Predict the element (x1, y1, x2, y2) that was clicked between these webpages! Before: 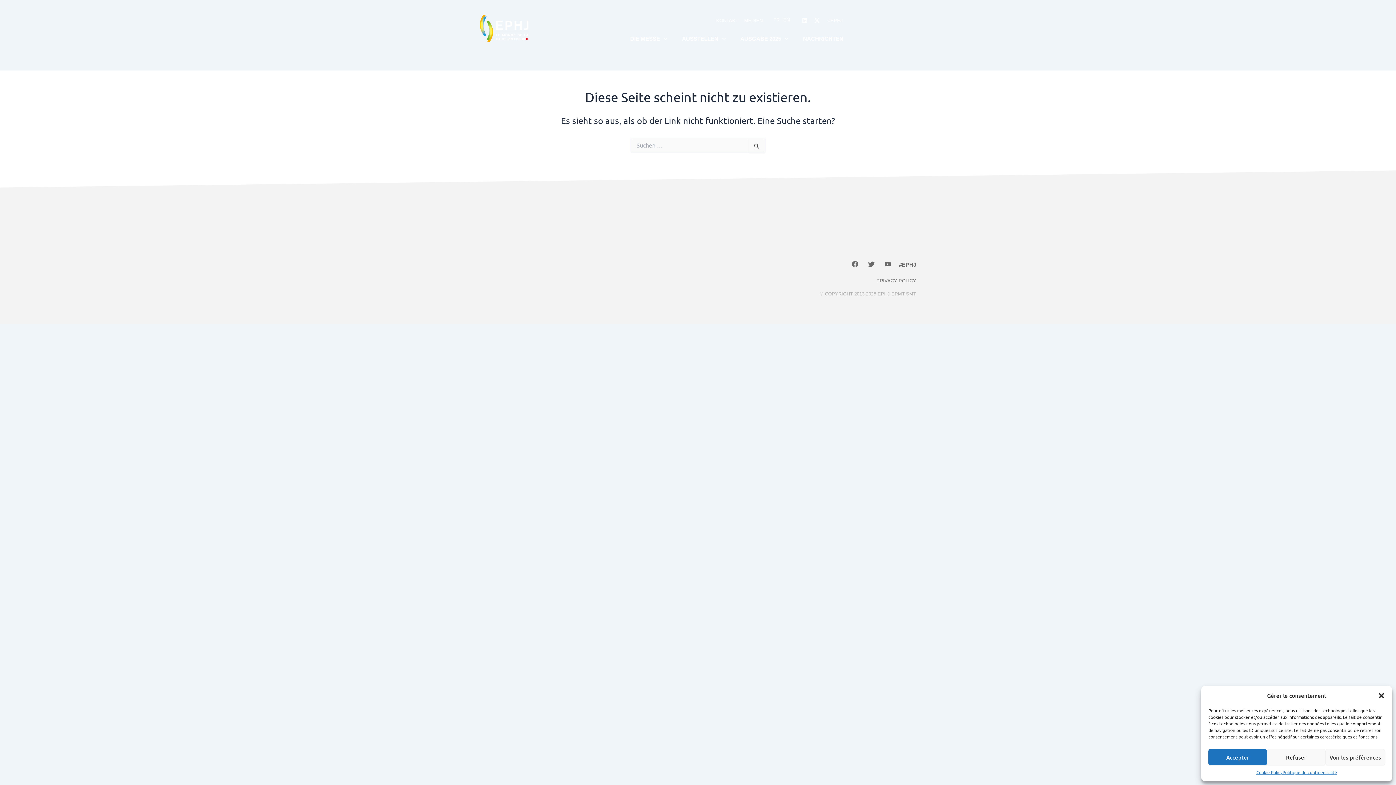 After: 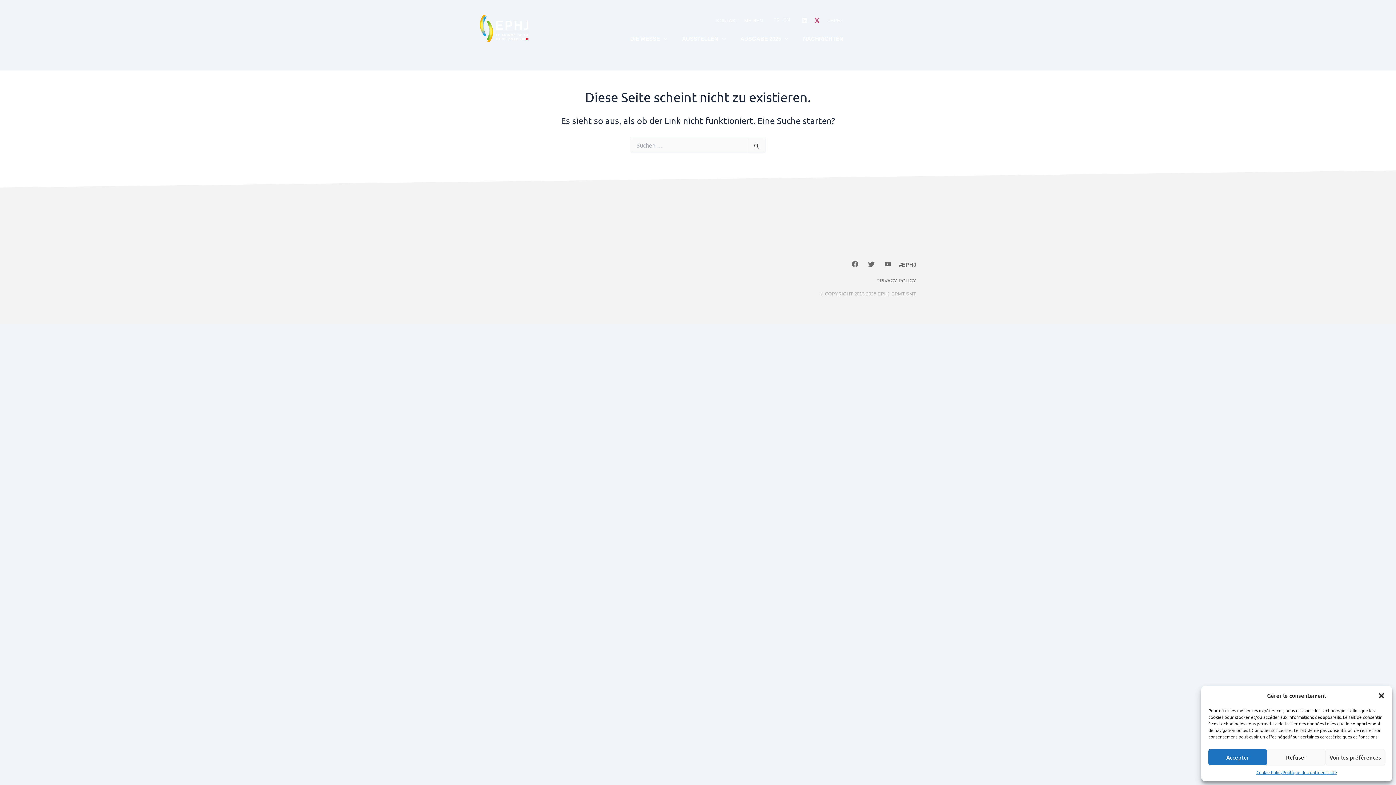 Action: bbox: (811, 15, 822, 26) label: X-twitter